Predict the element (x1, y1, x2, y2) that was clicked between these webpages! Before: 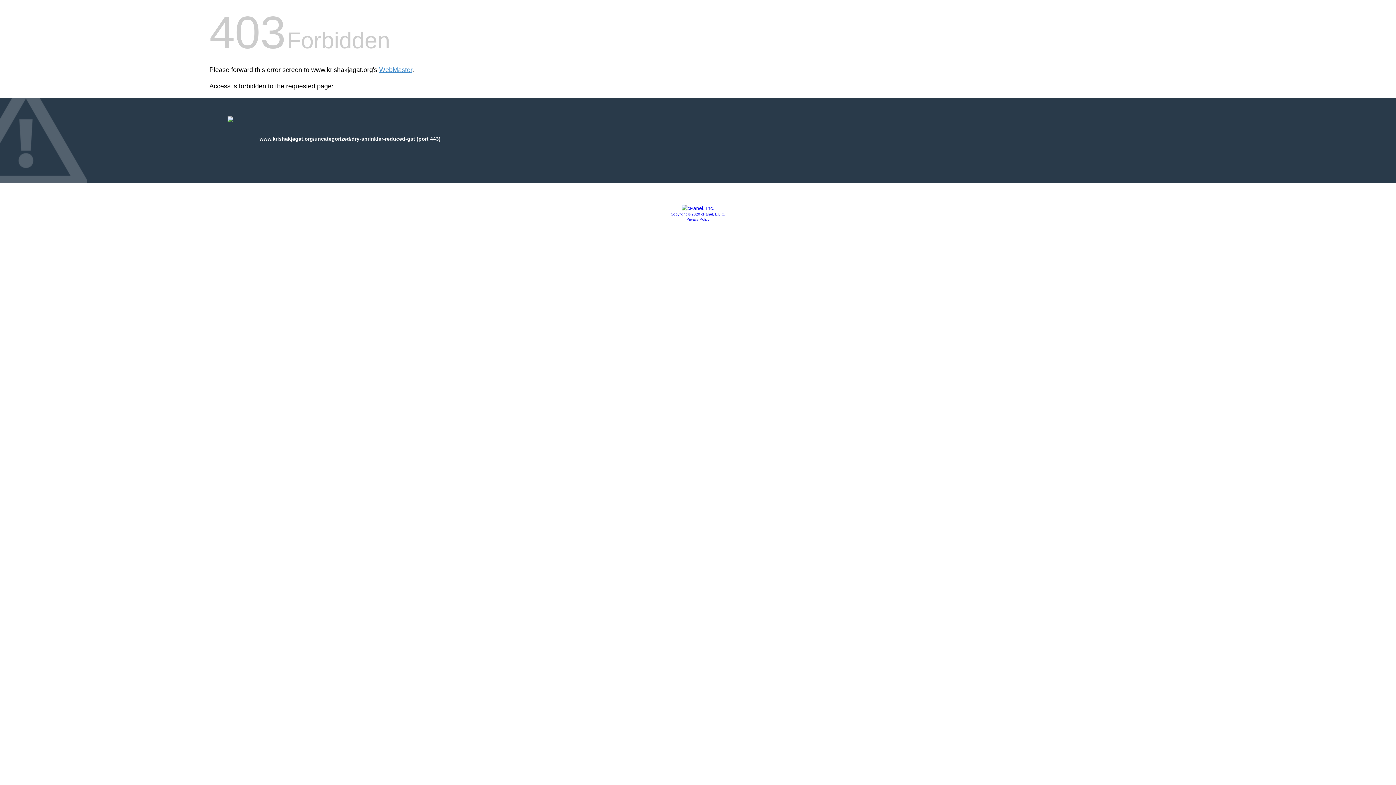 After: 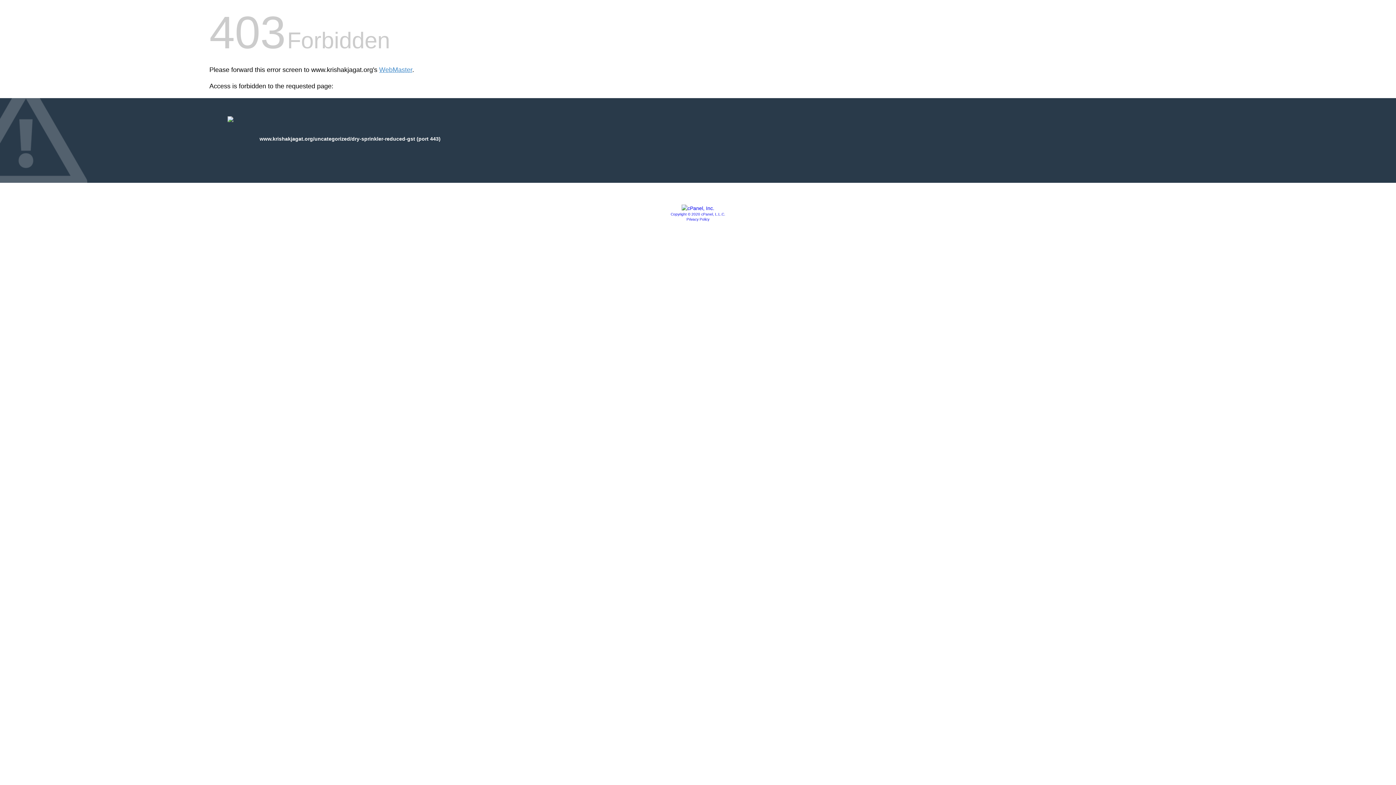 Action: bbox: (686, 217, 709, 221) label: Privacy Policy